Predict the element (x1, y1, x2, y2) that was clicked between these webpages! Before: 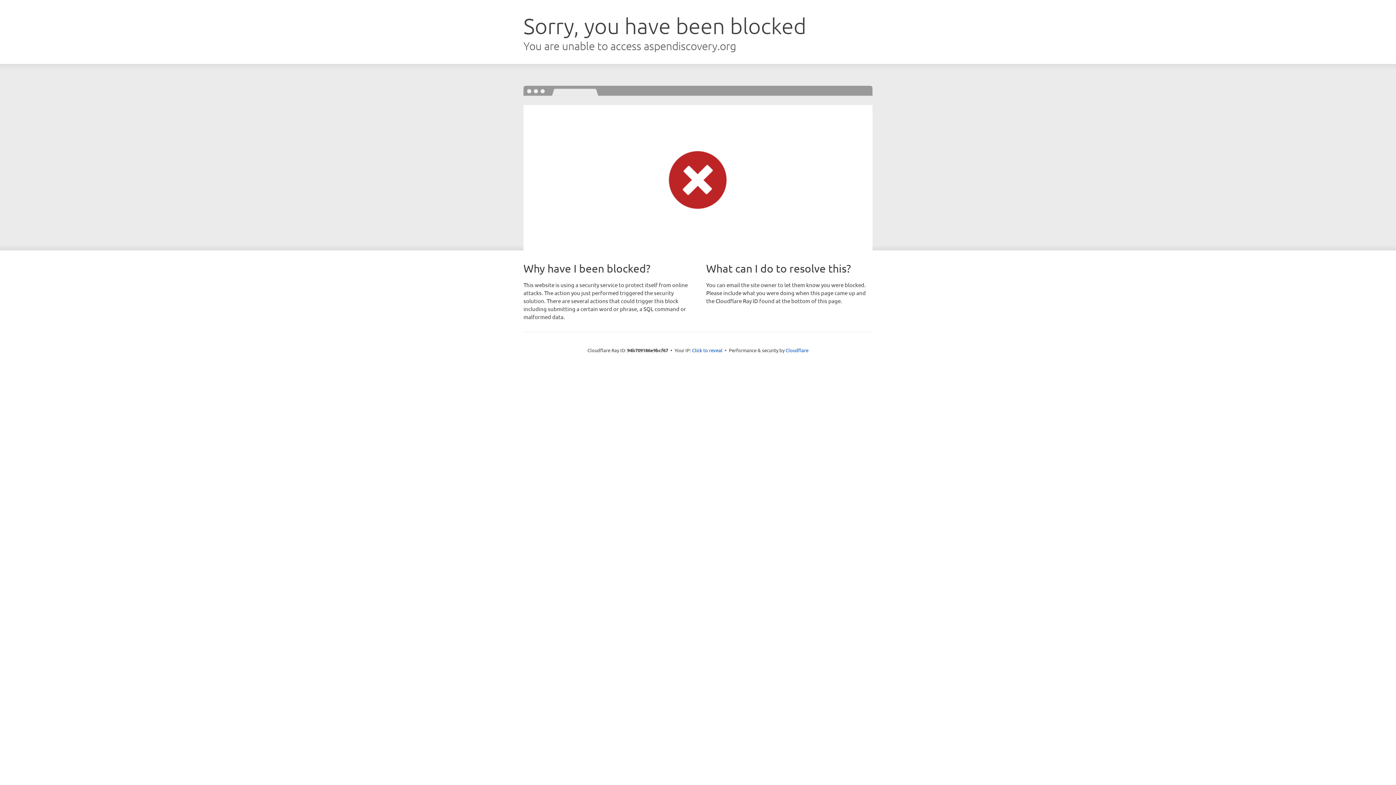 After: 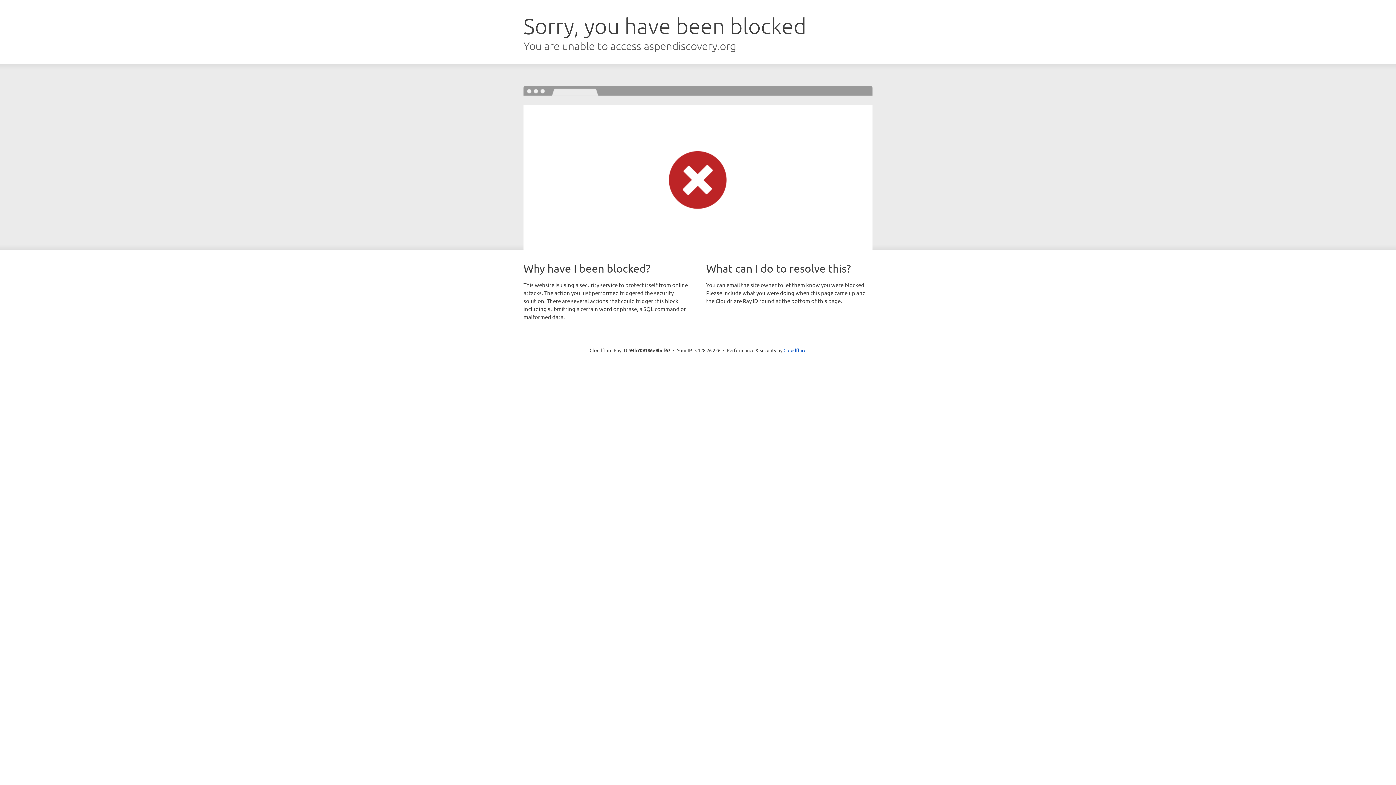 Action: bbox: (692, 346, 722, 353) label: Click to reveal